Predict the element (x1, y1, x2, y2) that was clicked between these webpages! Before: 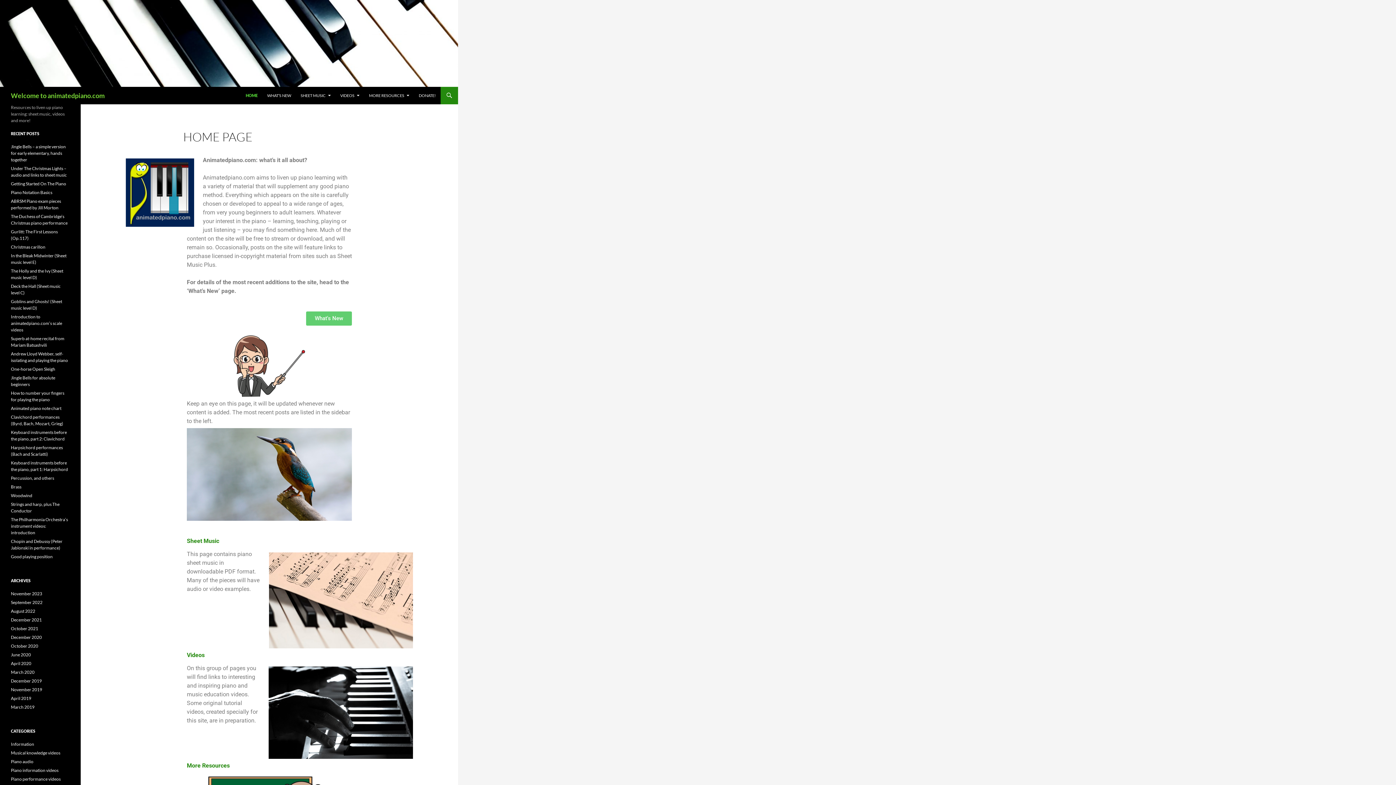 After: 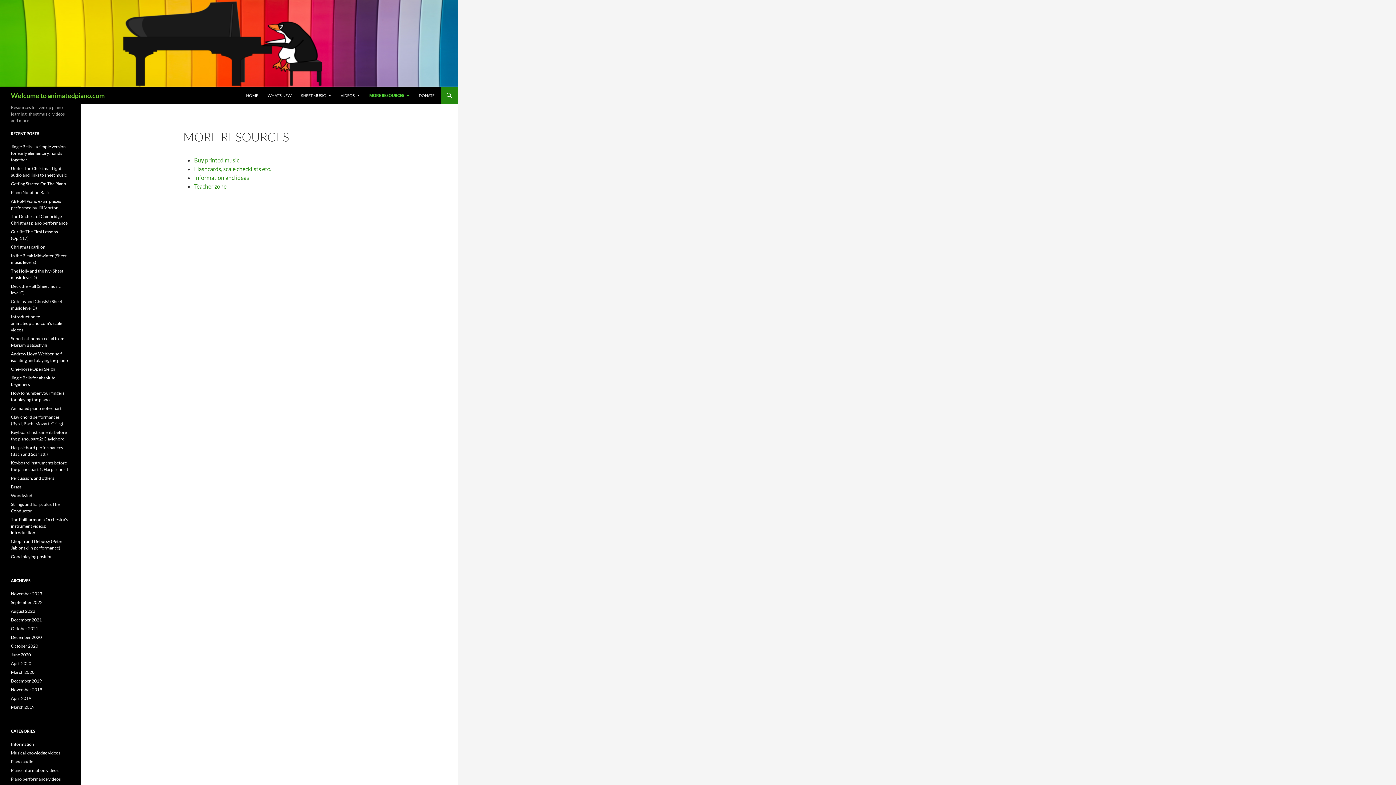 Action: label: MORE RESOURCES bbox: (364, 86, 413, 104)